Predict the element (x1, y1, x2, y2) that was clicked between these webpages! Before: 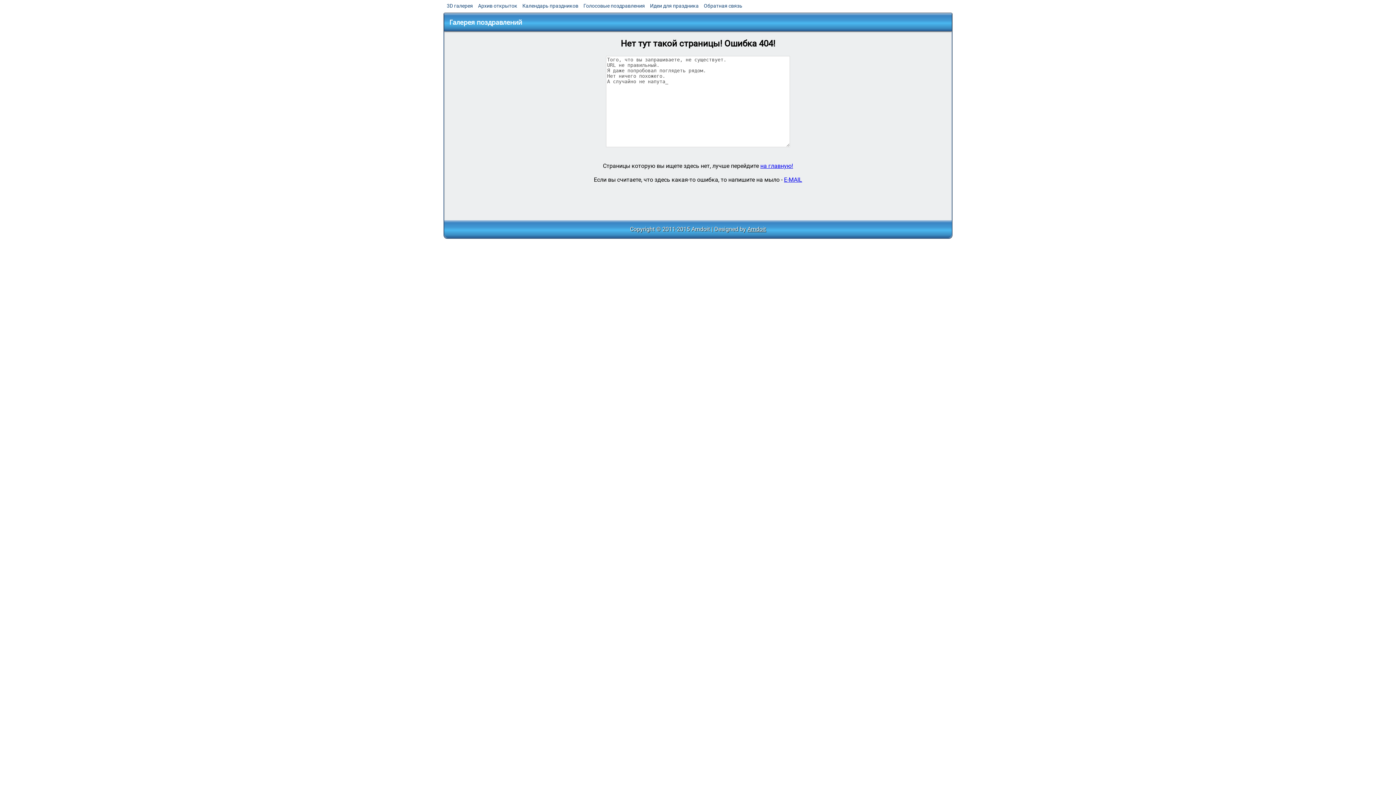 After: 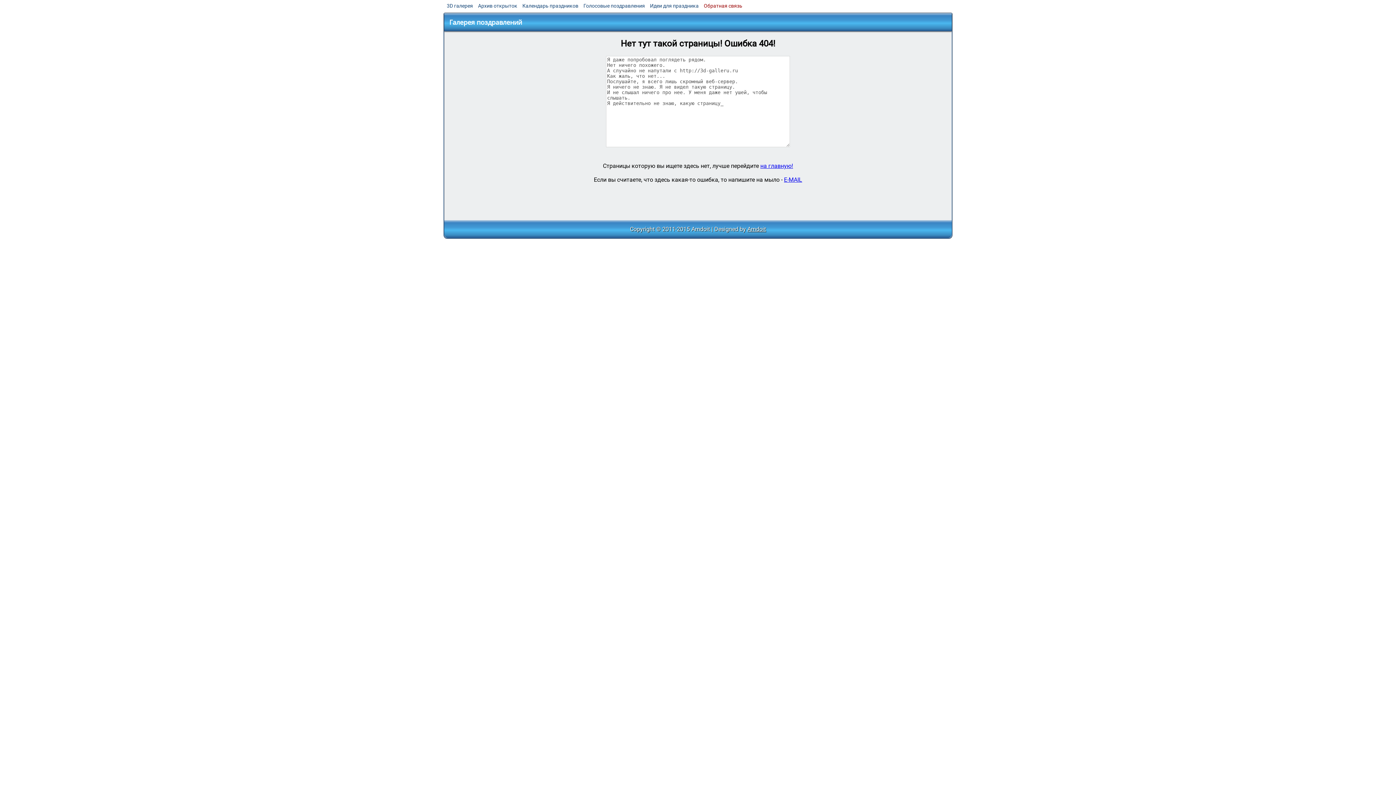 Action: bbox: (704, 2, 742, 8) label: Обратная связь